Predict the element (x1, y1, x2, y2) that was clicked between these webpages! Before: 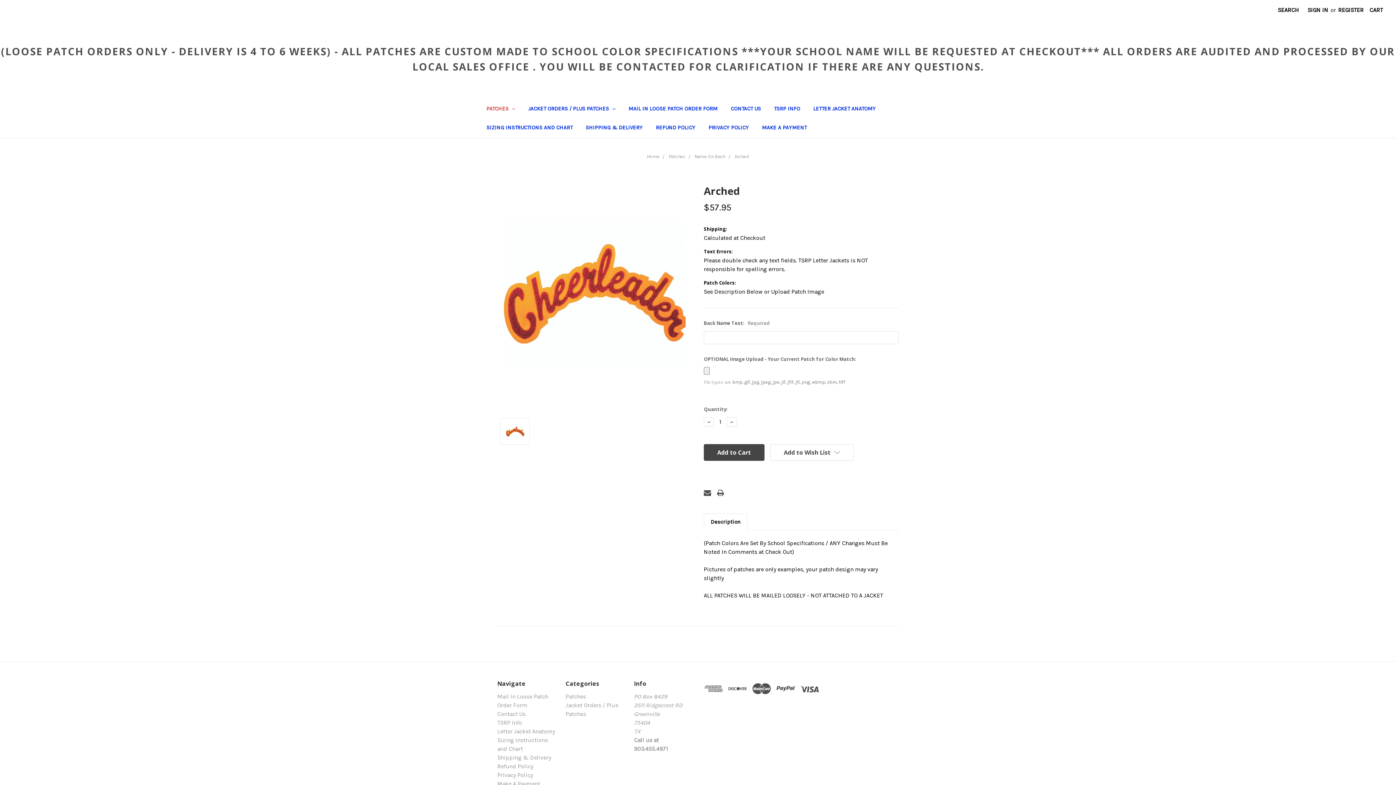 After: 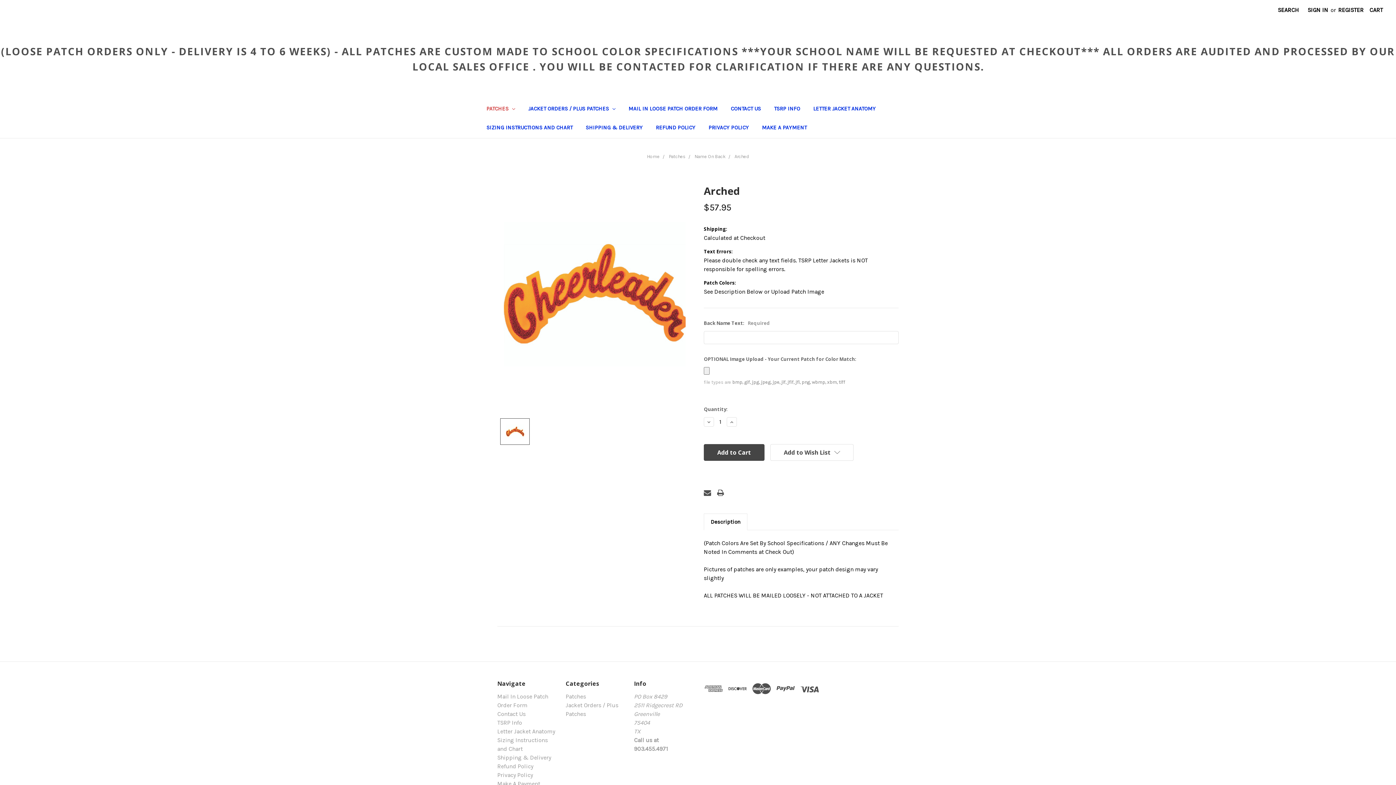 Action: bbox: (500, 418, 529, 445)